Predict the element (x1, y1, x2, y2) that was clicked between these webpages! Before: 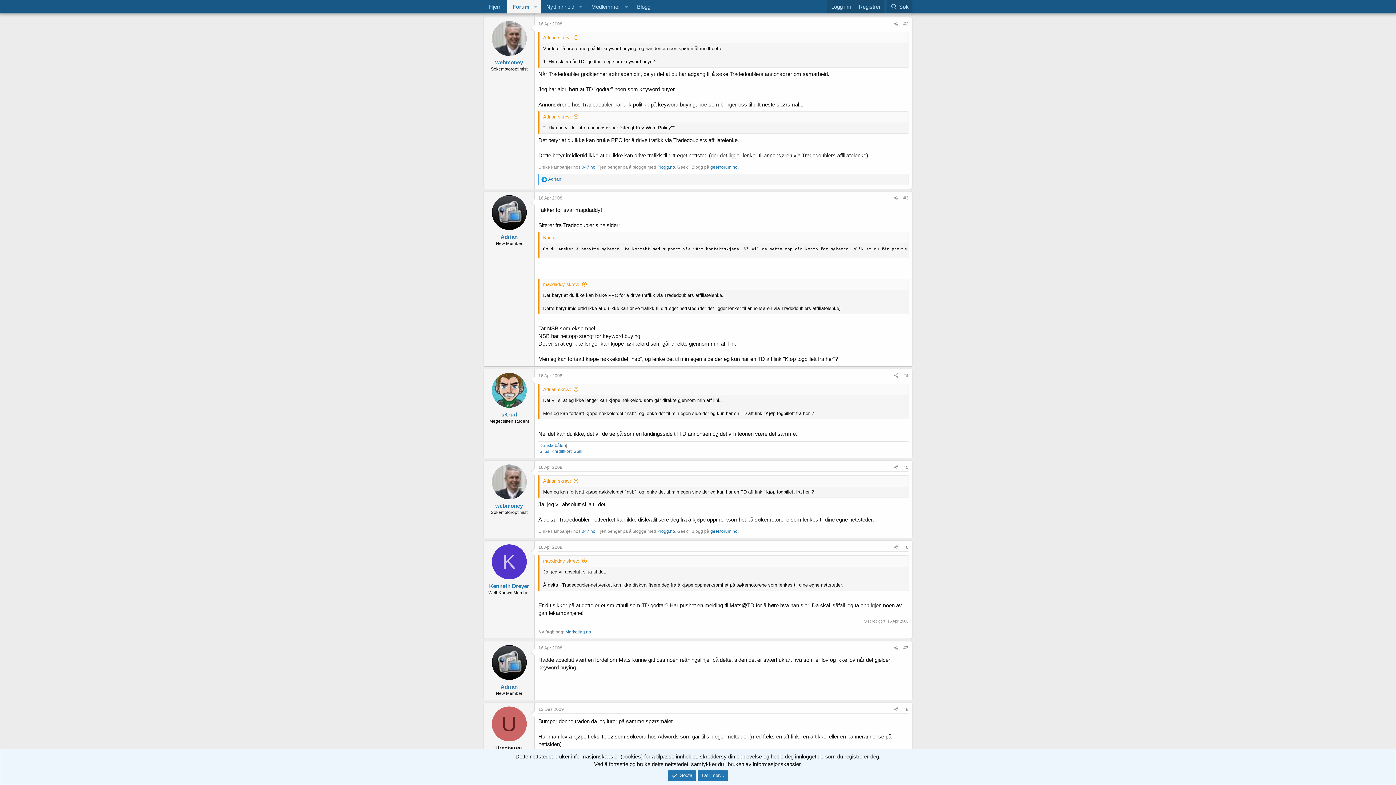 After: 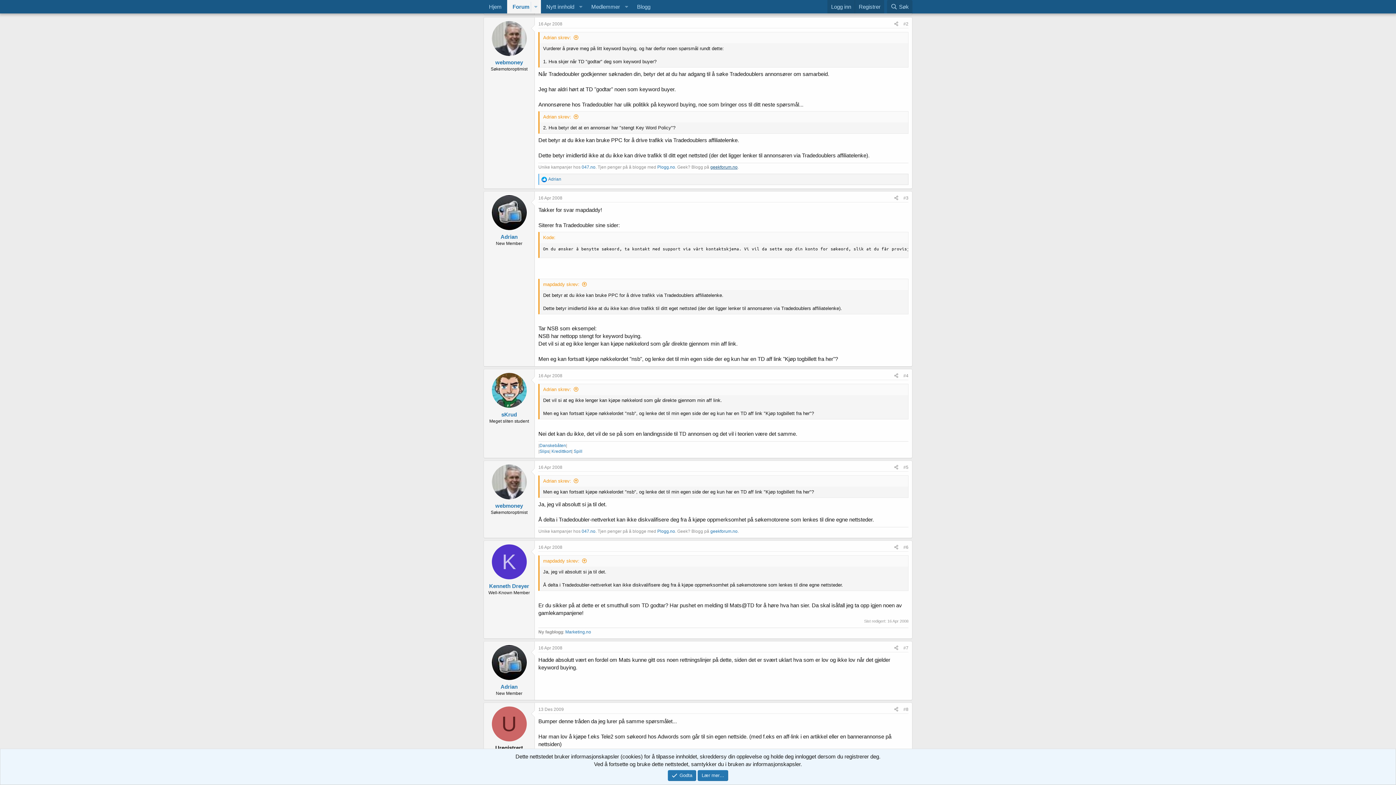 Action: bbox: (710, 164, 737, 169) label: geekforum.no